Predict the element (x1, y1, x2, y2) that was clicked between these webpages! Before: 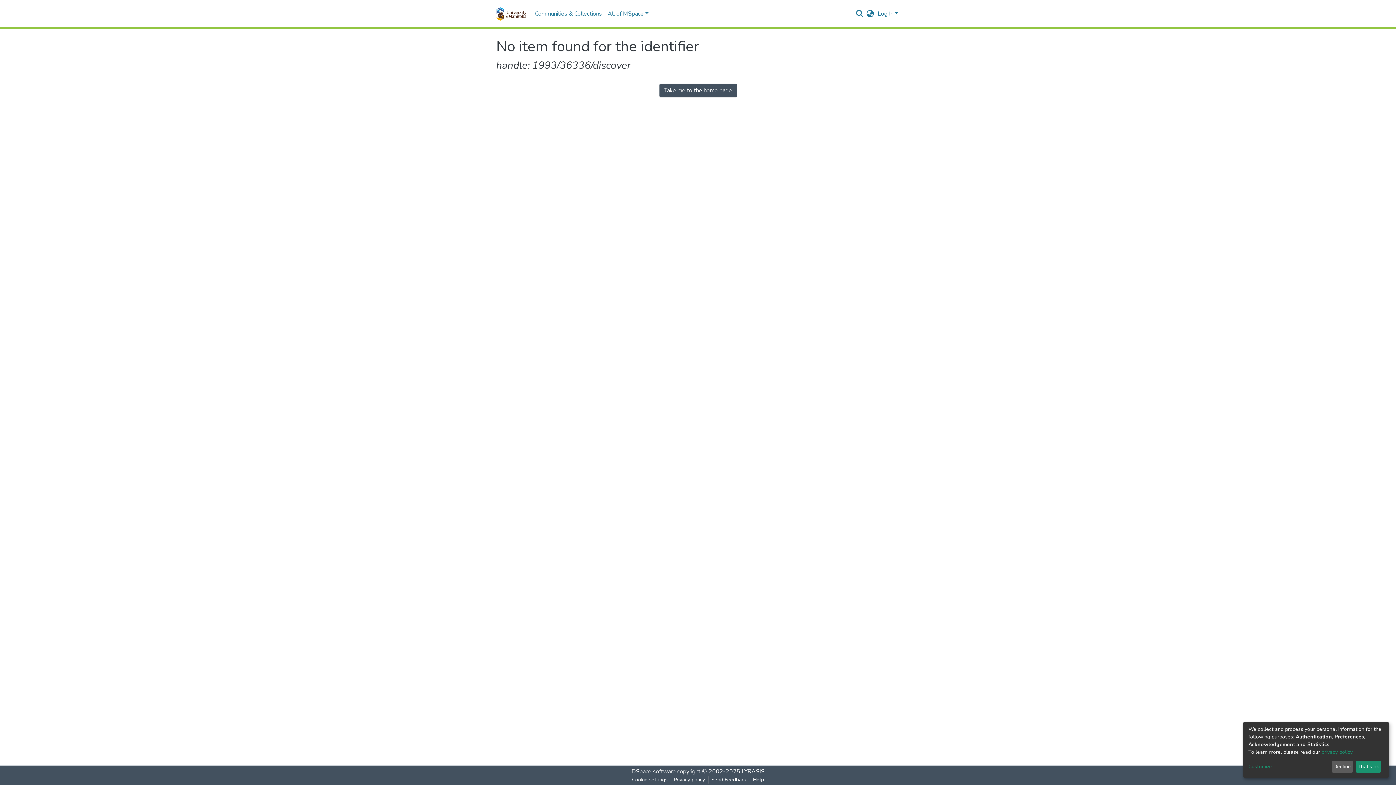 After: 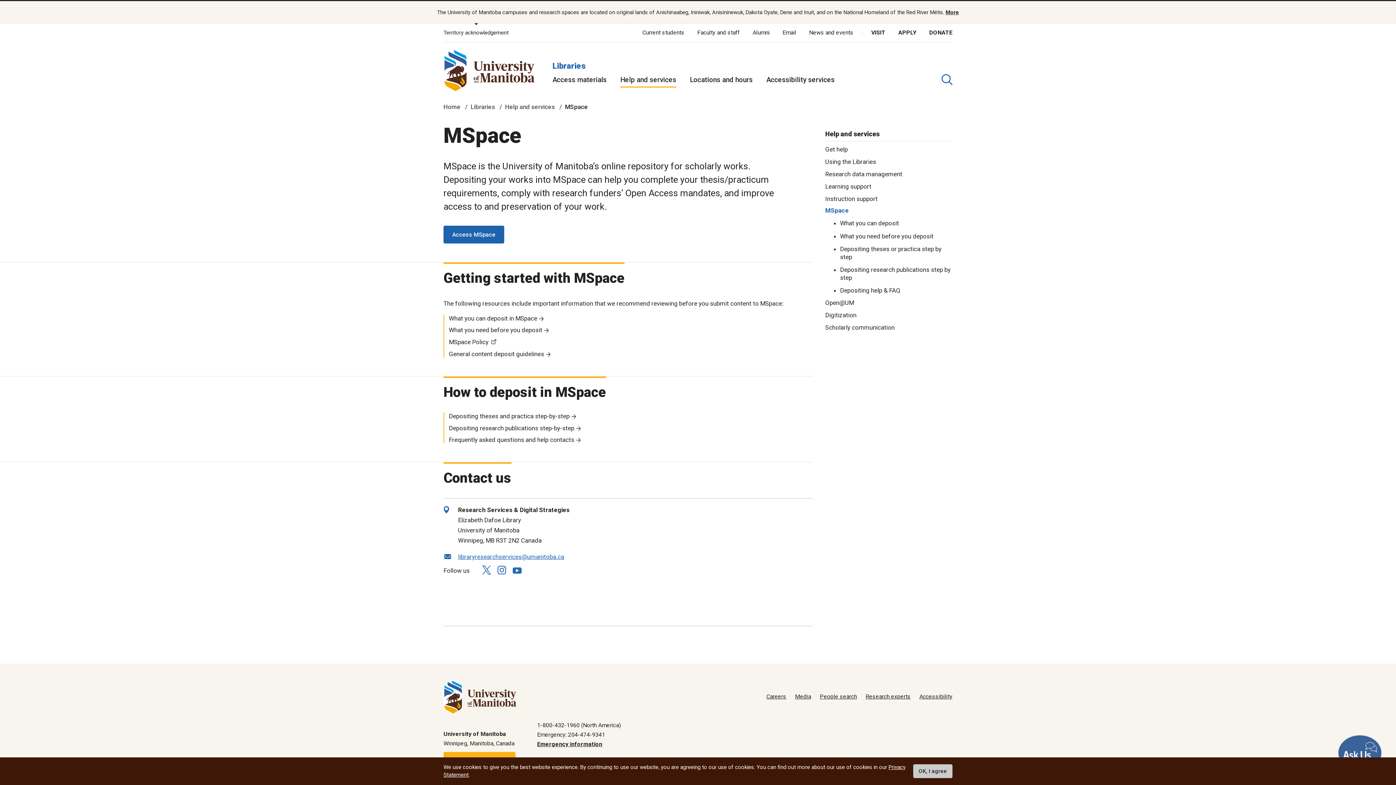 Action: label: Help bbox: (750, 776, 767, 784)